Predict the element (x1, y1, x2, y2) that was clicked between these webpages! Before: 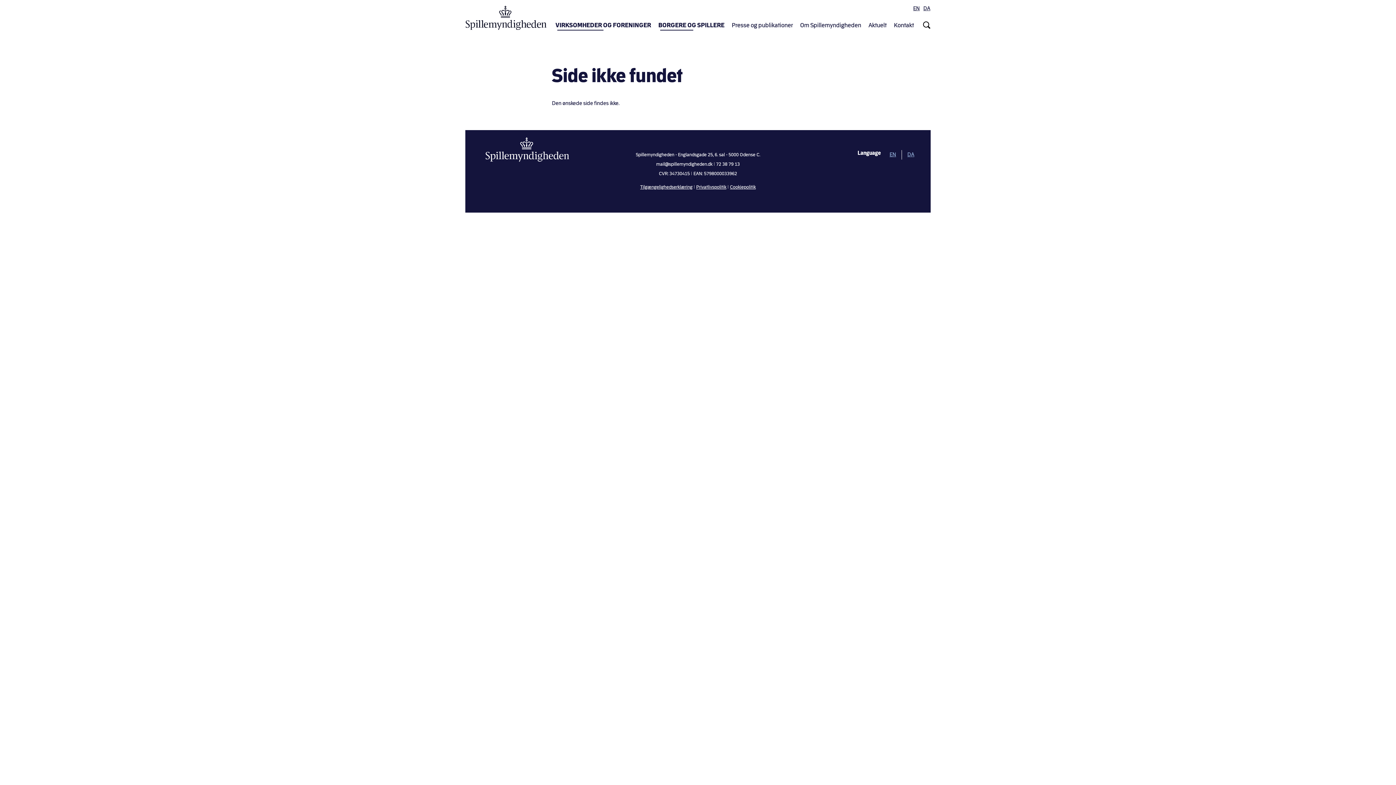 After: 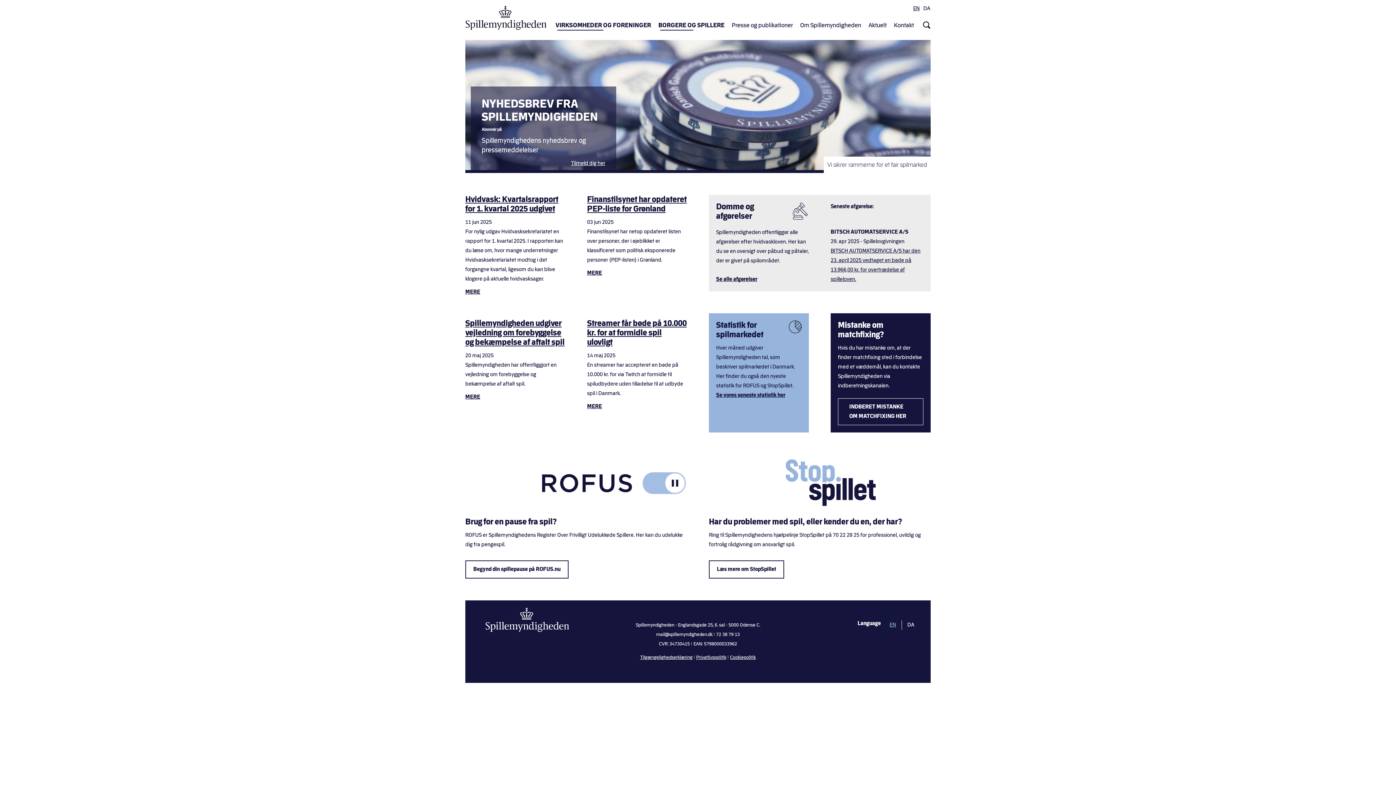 Action: bbox: (465, 5, 547, 29)